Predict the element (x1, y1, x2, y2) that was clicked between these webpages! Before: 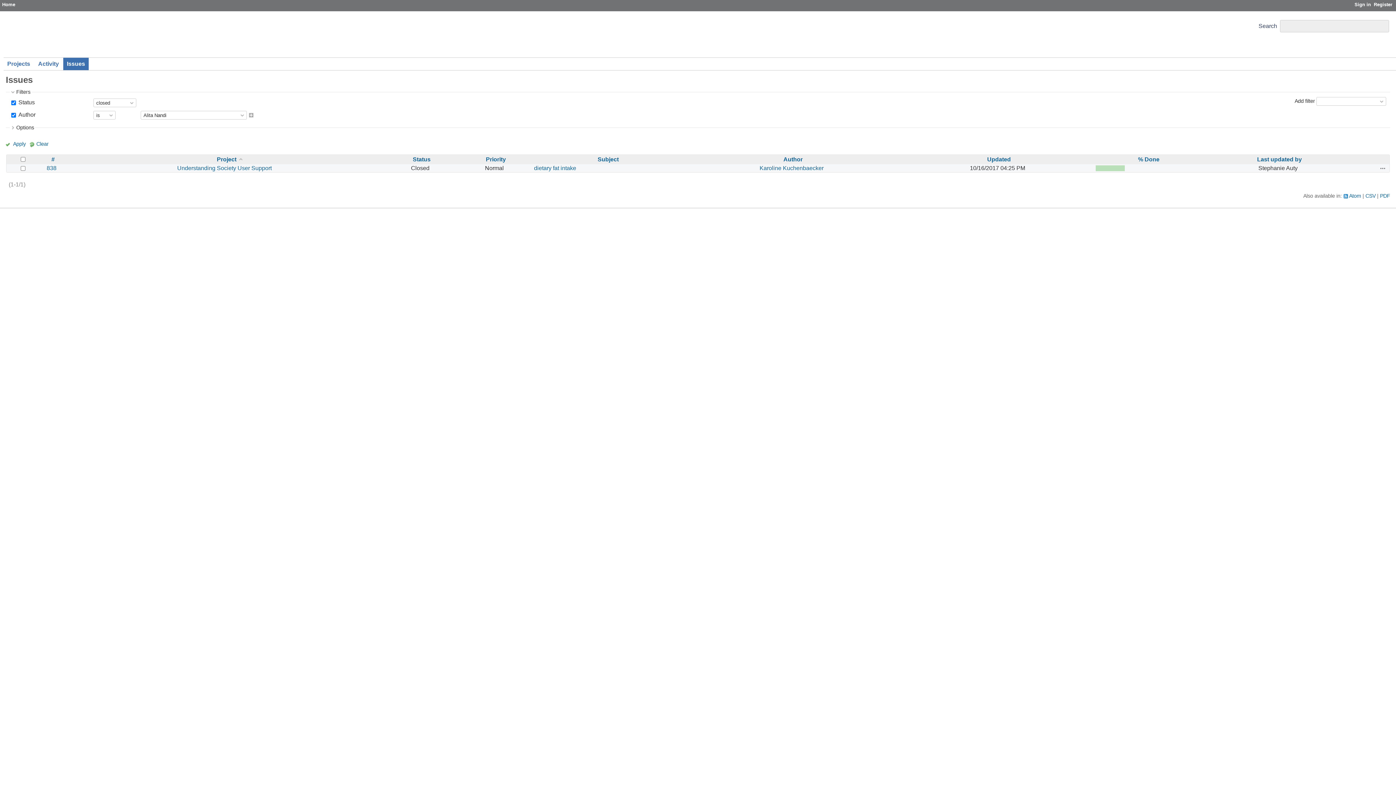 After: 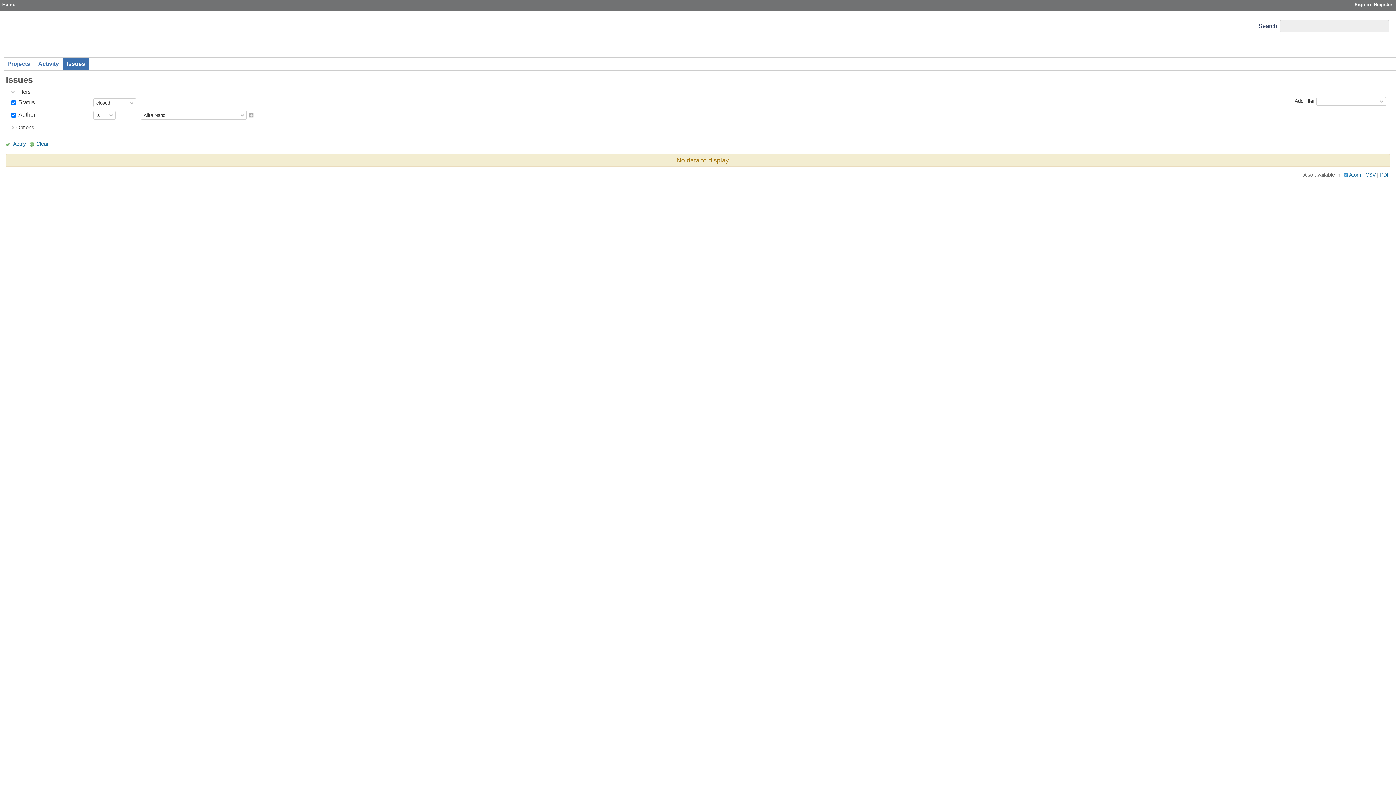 Action: label: Apply bbox: (5, 140, 25, 147)